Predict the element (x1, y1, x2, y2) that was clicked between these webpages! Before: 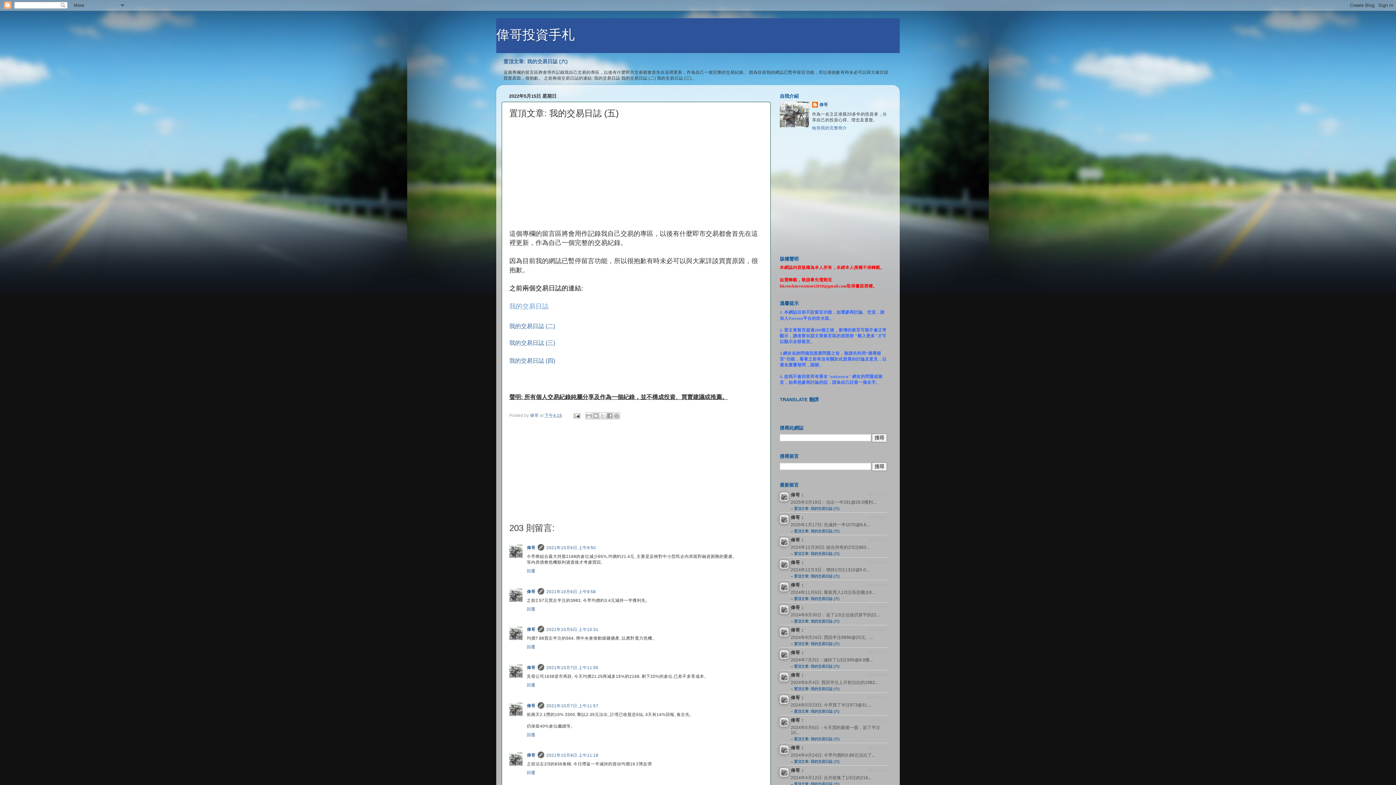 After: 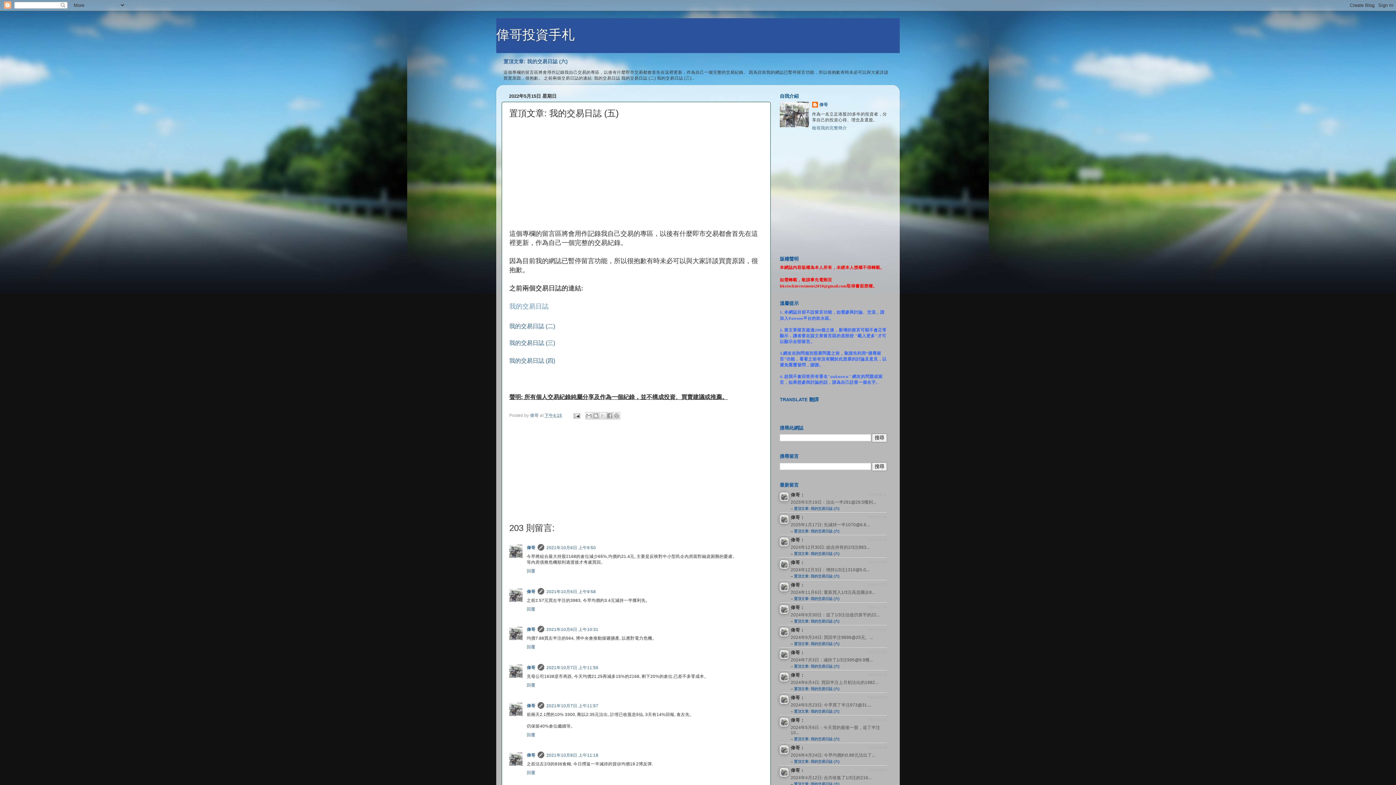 Action: label: 我的交易日誌 (二) bbox: (509, 320, 555, 330)